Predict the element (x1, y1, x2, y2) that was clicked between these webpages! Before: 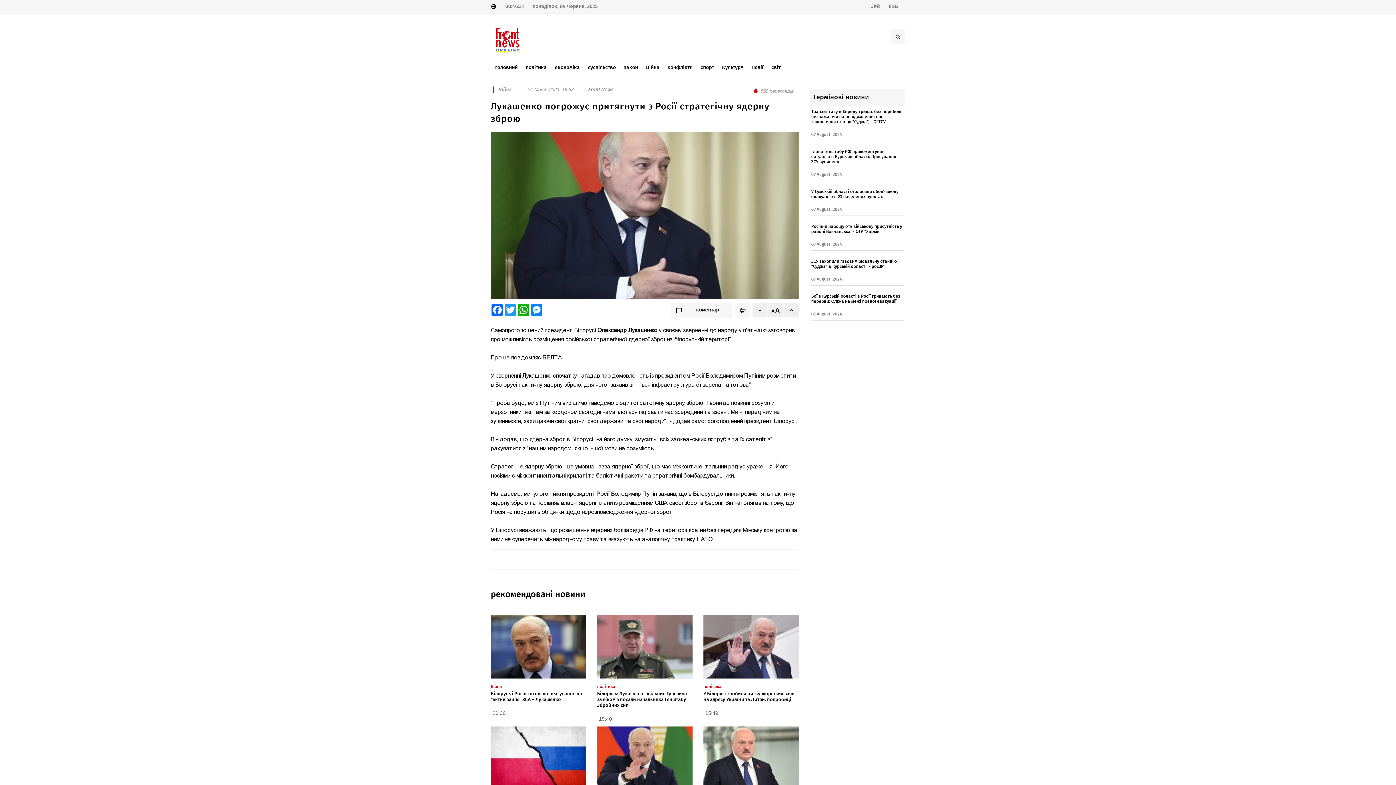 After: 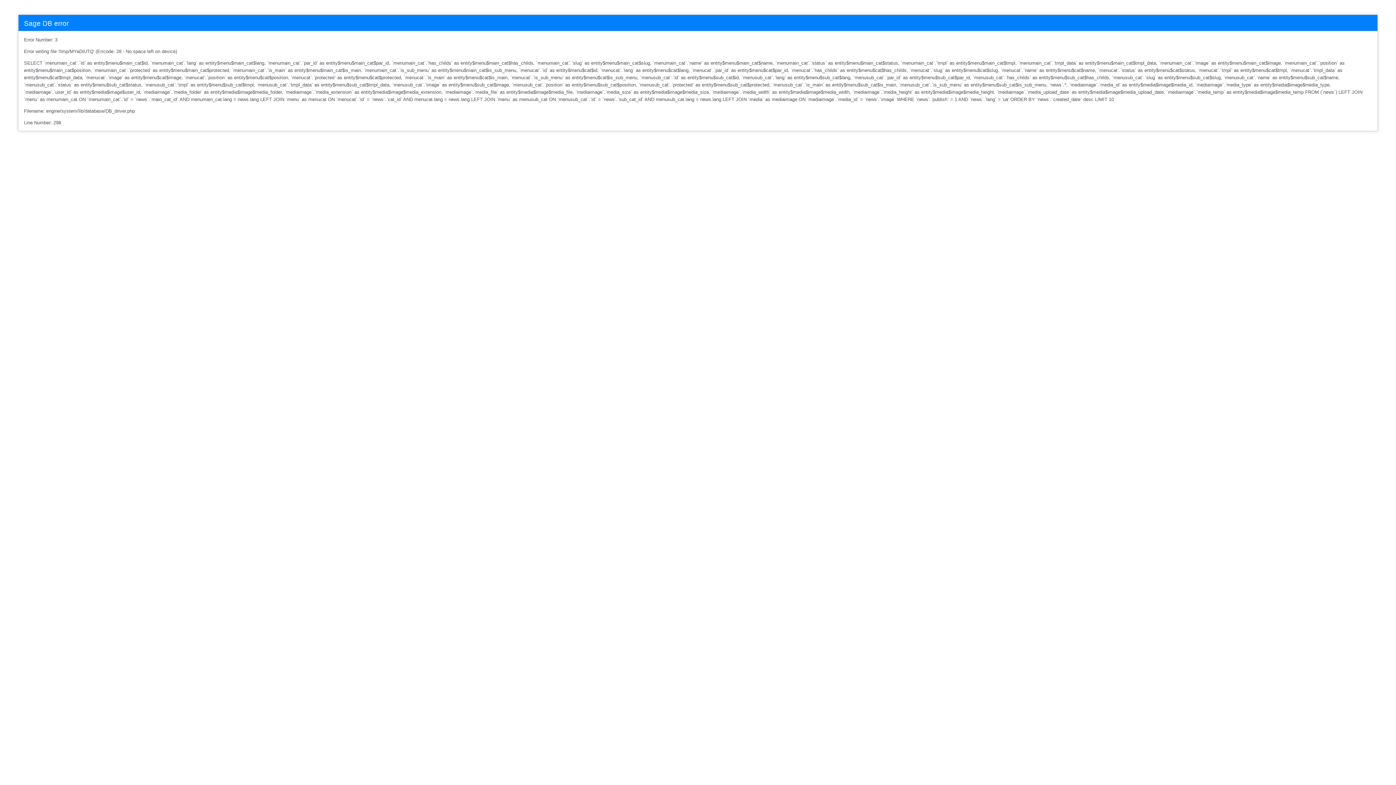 Action: label: Війна bbox: (492, 86, 511, 92)